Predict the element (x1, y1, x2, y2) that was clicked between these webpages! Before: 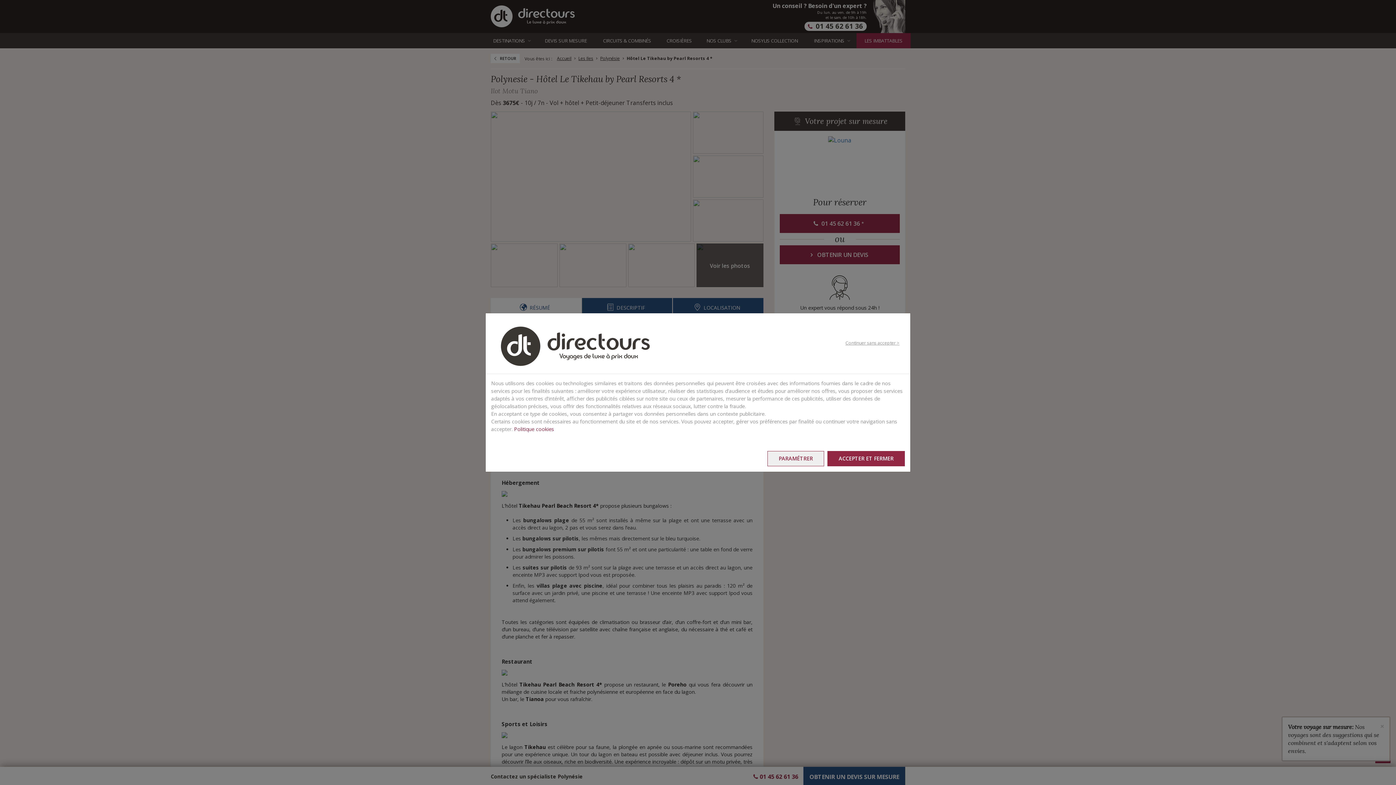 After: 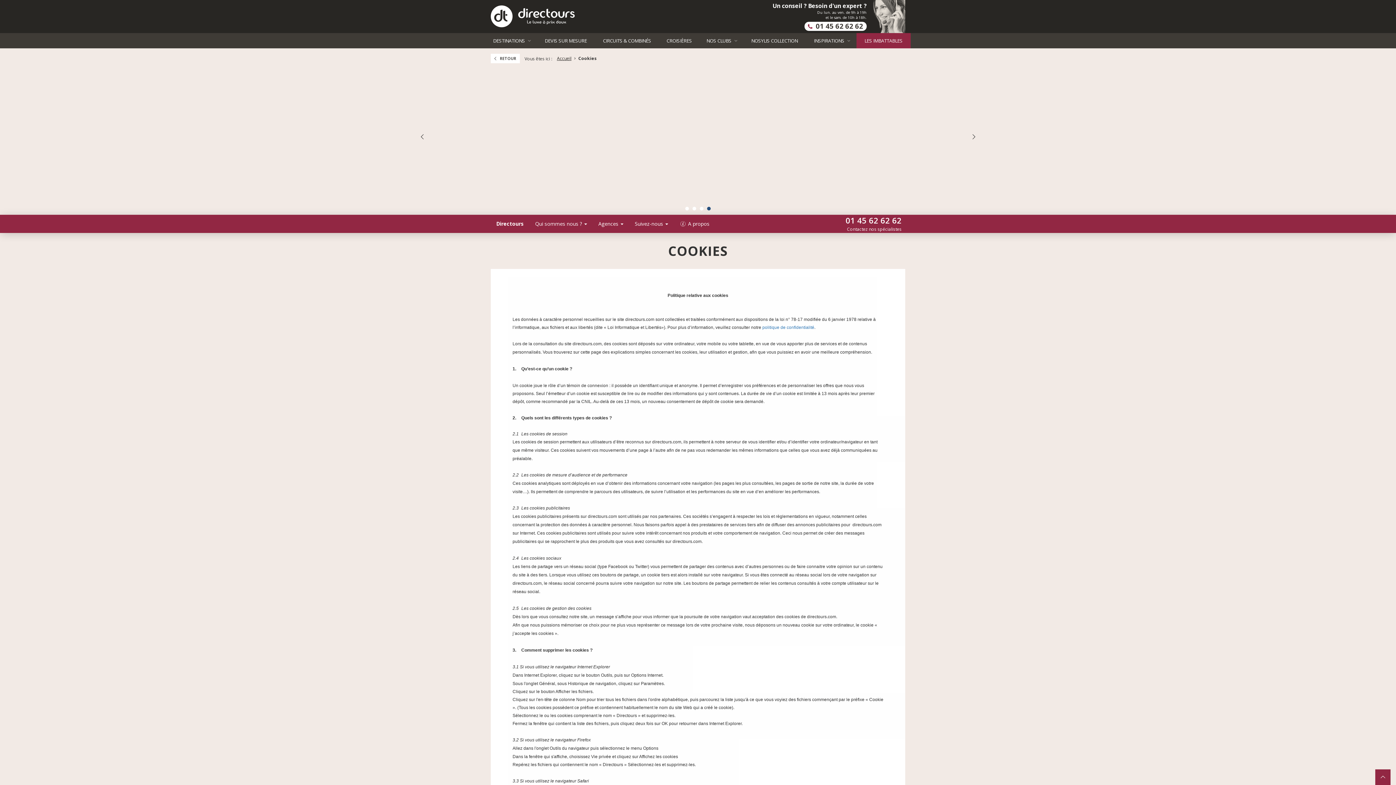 Action: label: Politique cookies bbox: (514, 425, 554, 432)